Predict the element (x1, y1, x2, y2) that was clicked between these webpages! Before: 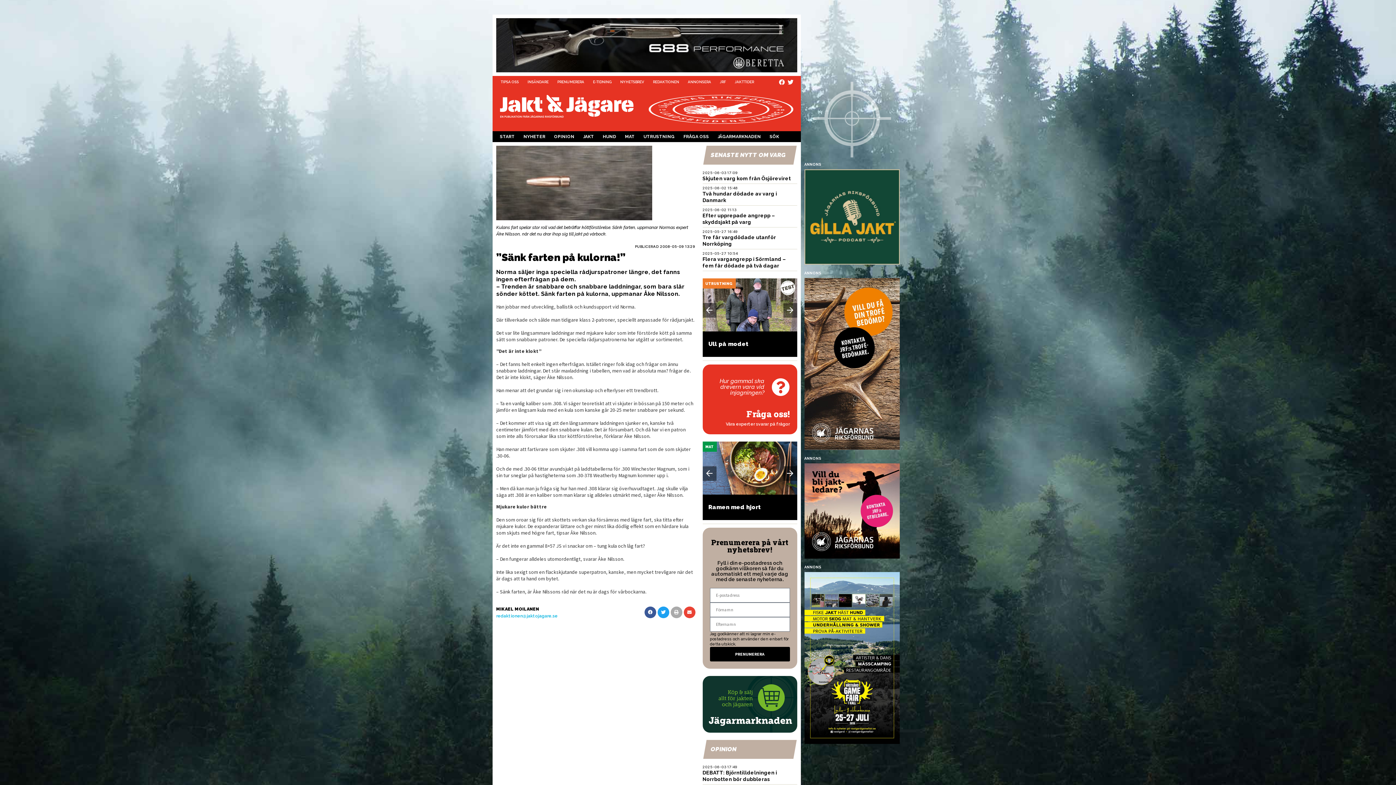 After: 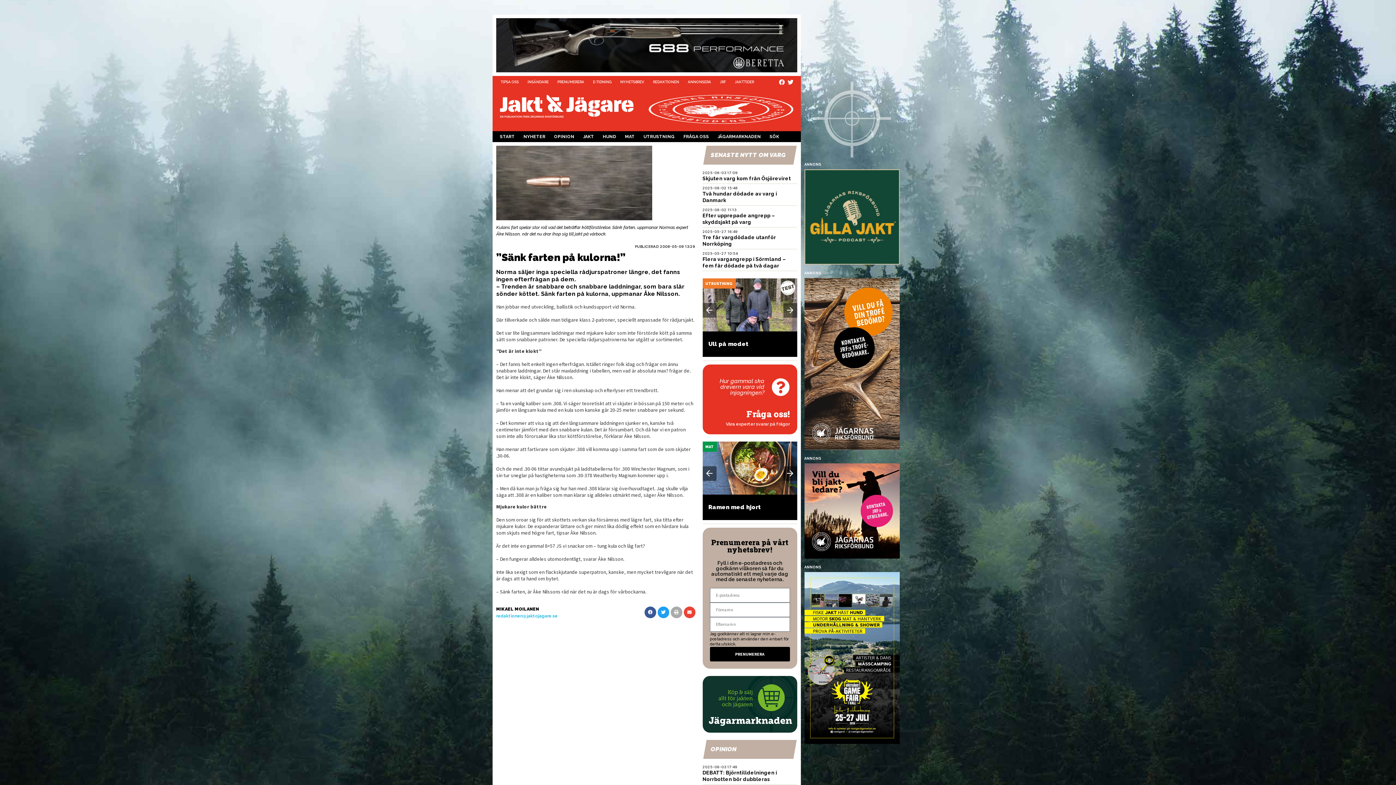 Action: bbox: (804, 169, 900, 268)